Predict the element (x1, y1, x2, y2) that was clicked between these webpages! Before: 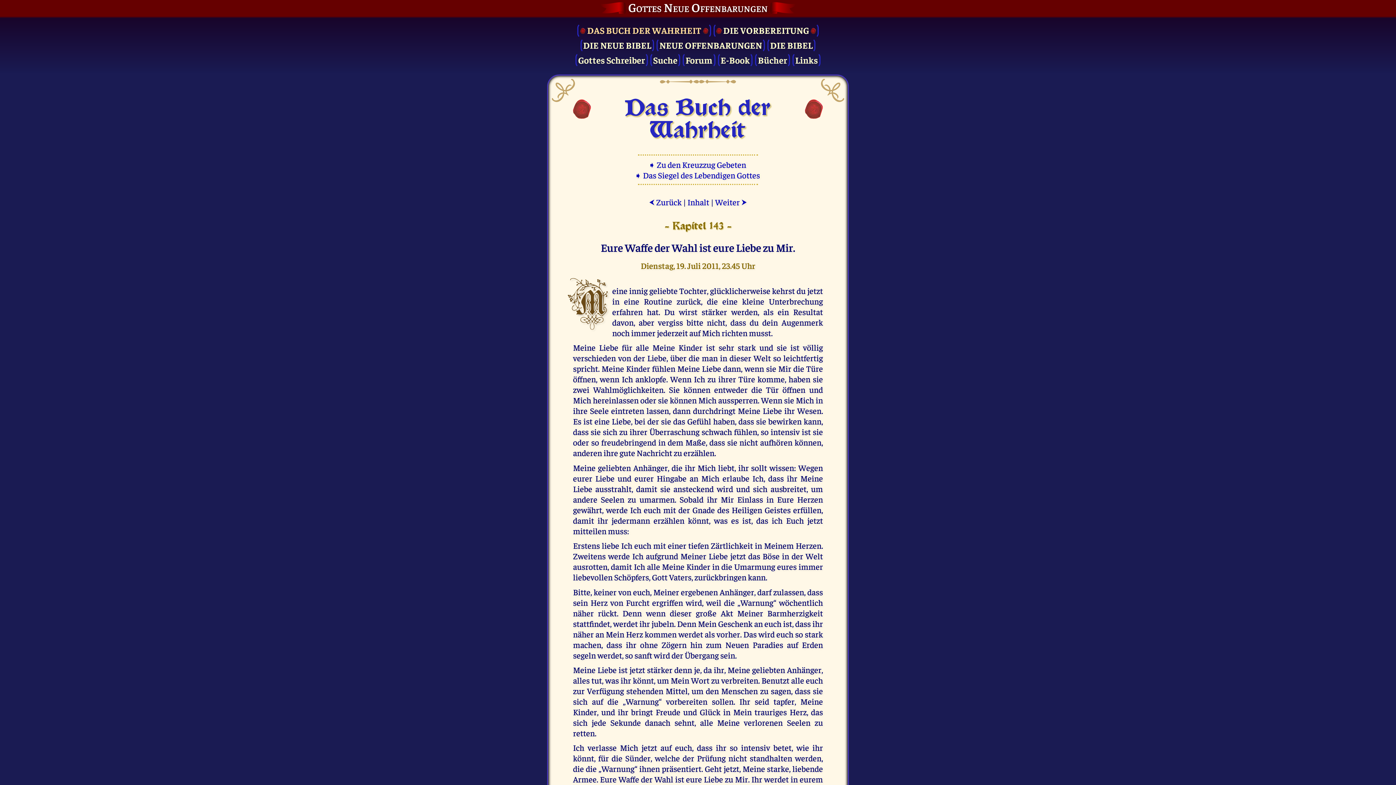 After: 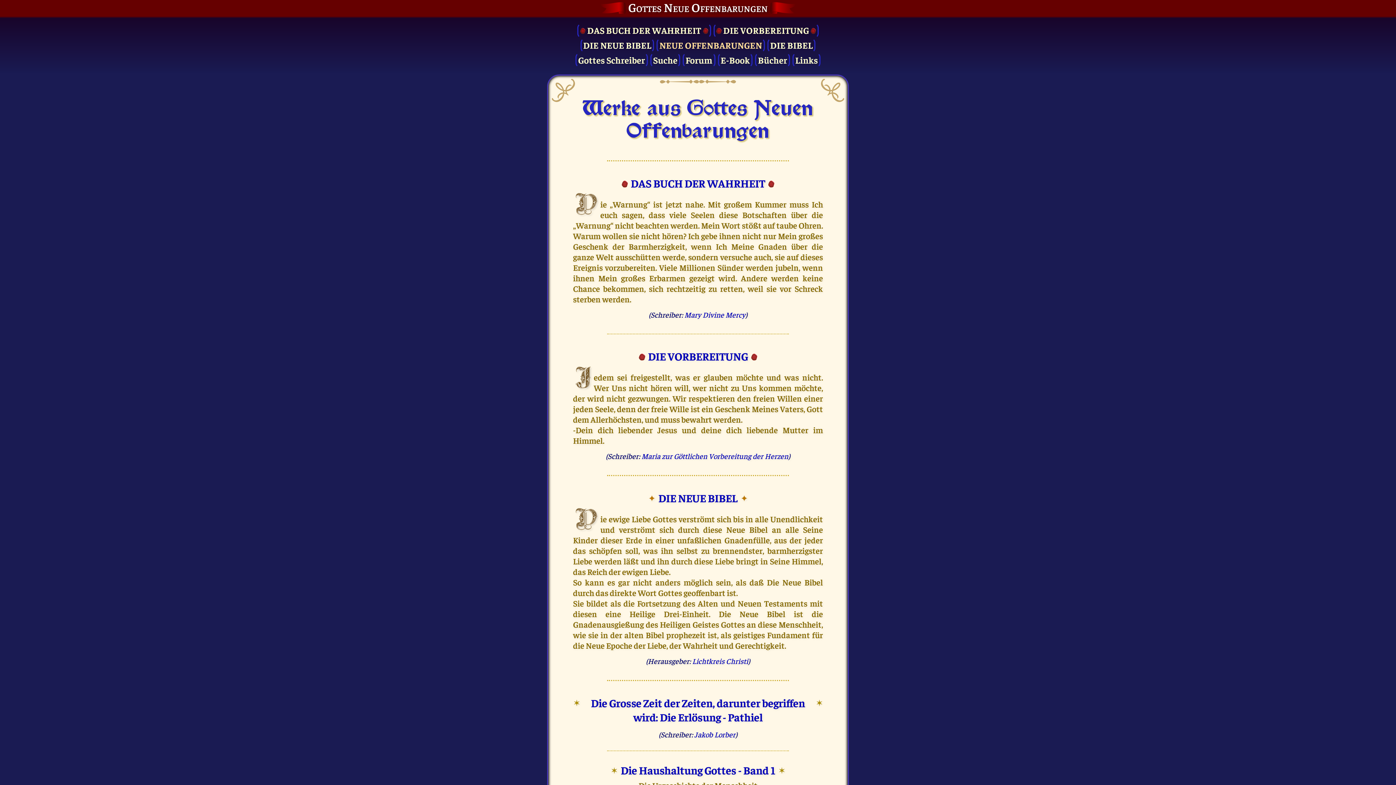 Action: bbox: (656, 38, 765, 52) label: NEUE OFFENBARUNGEN